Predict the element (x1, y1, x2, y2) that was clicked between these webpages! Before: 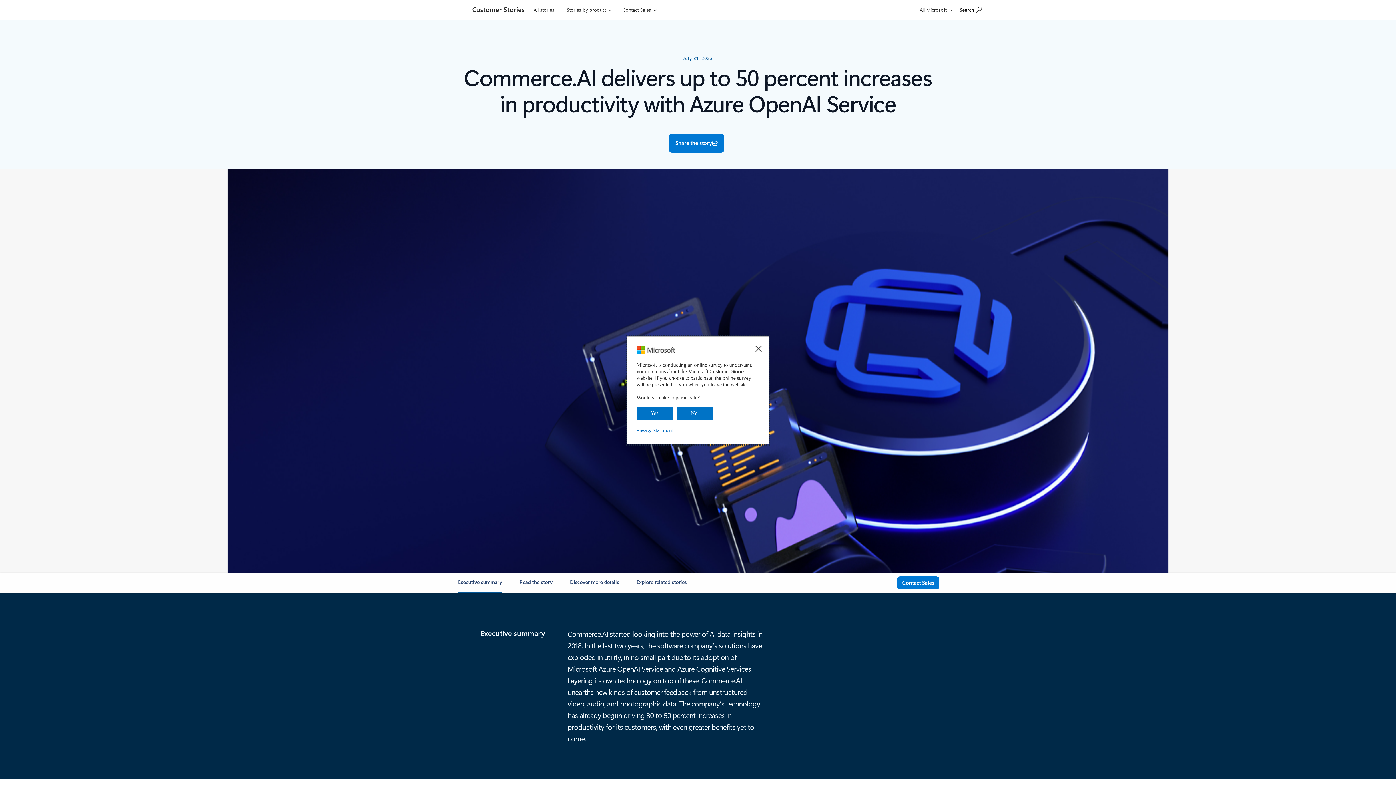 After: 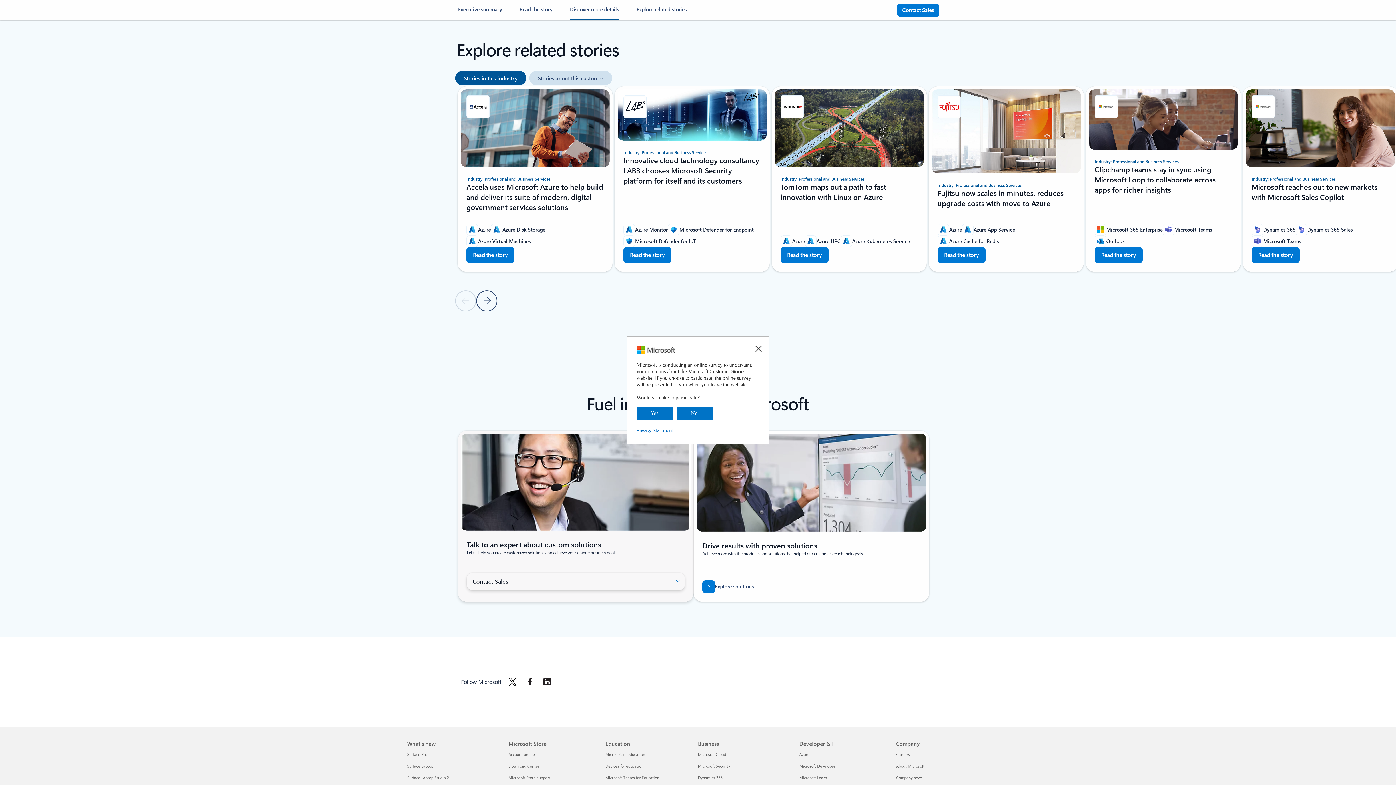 Action: bbox: (636, 578, 686, 591) label: explore Related Stories